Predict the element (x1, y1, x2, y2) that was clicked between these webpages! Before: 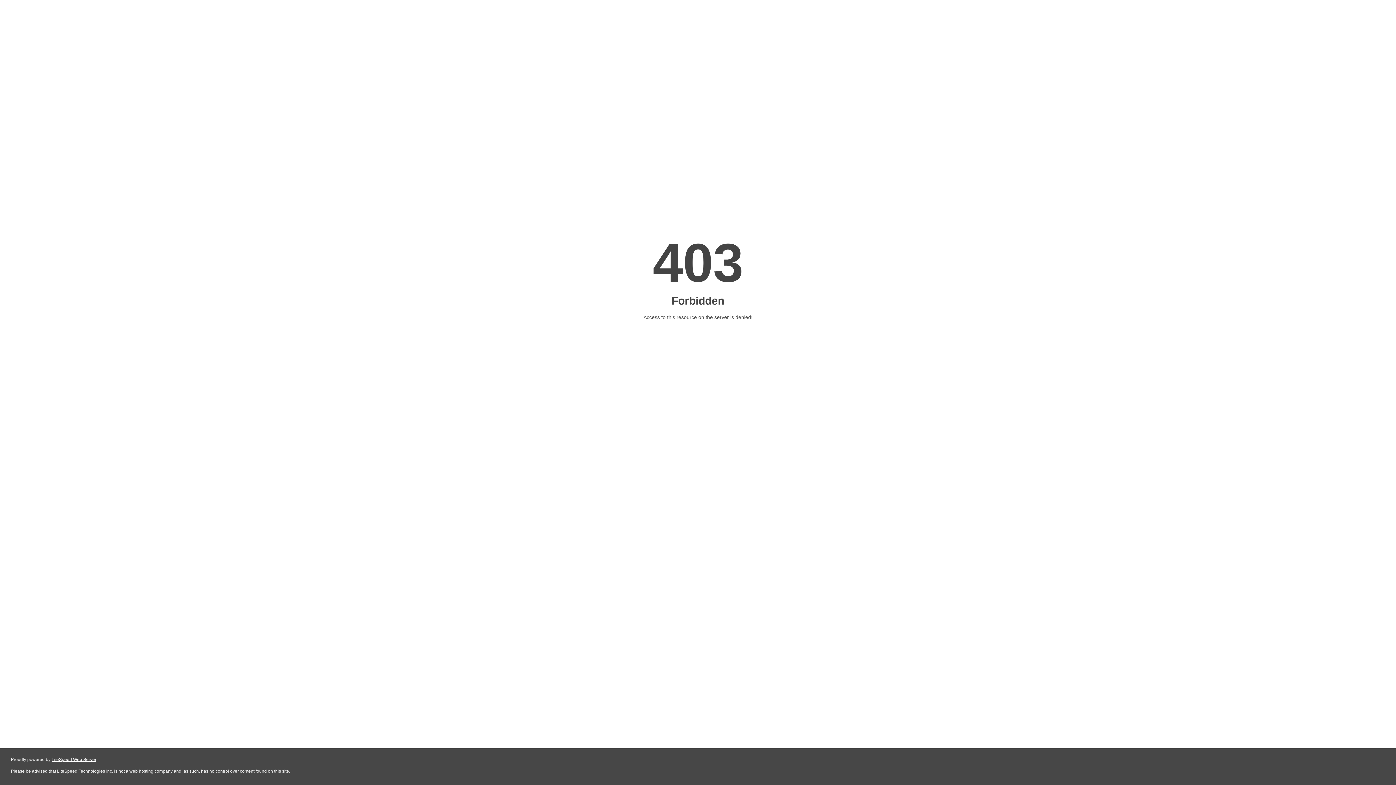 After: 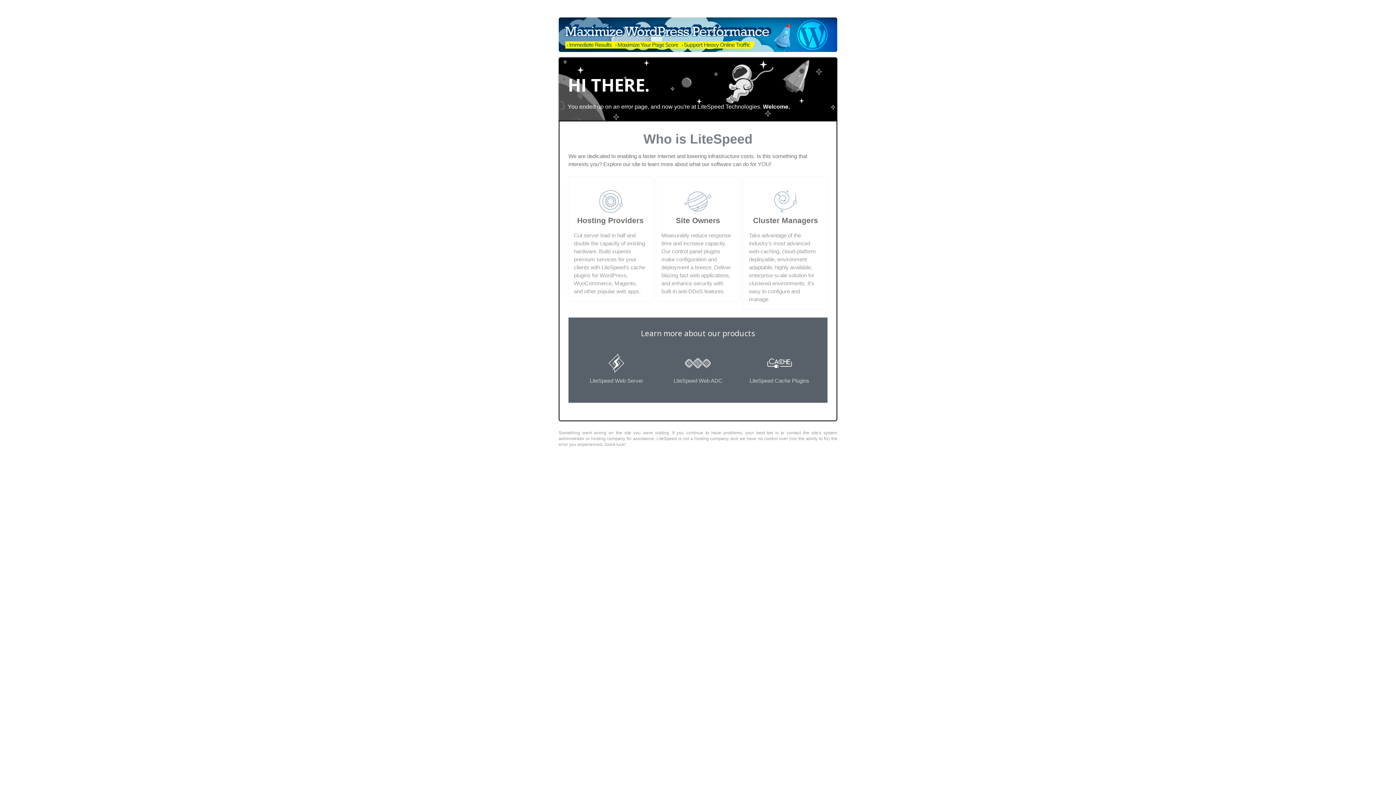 Action: label: LiteSpeed Web Server bbox: (51, 757, 96, 762)